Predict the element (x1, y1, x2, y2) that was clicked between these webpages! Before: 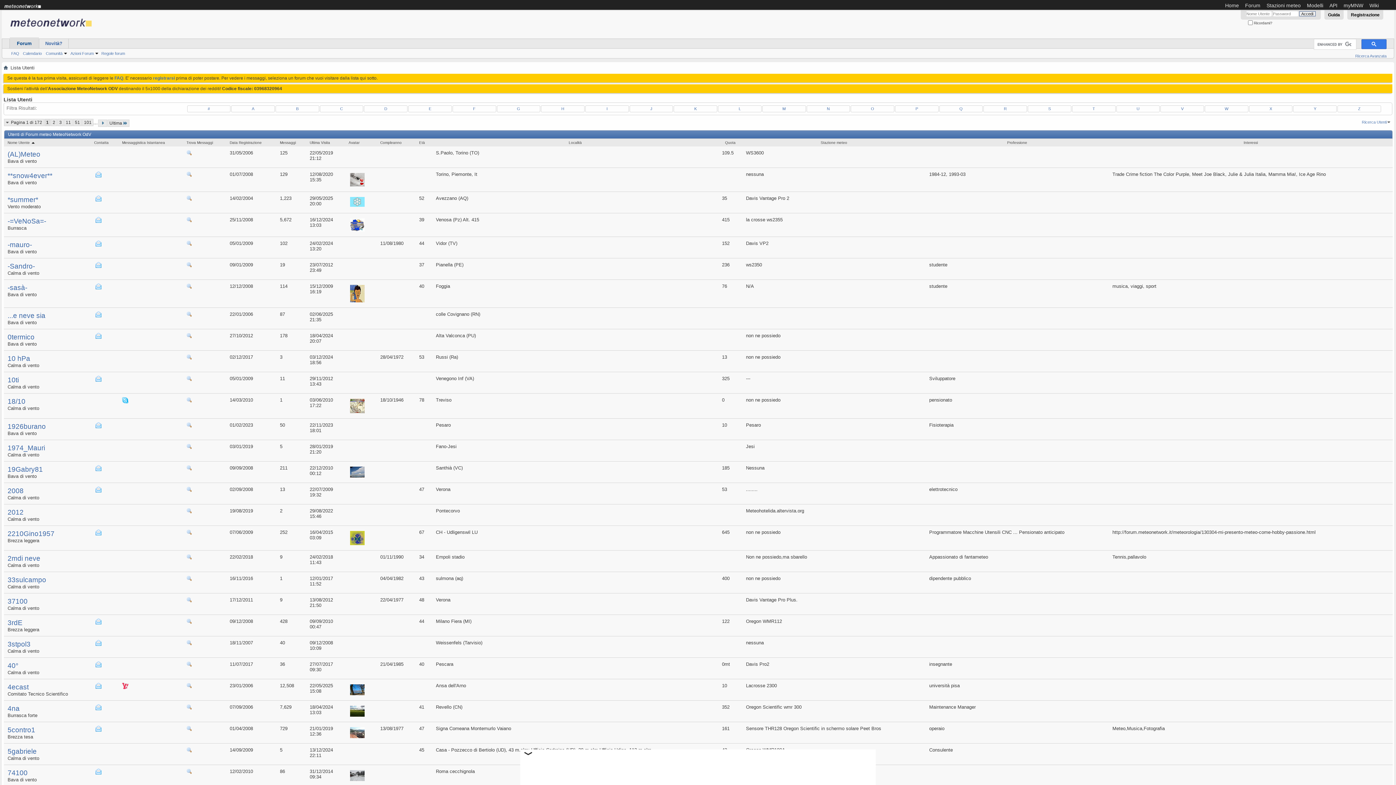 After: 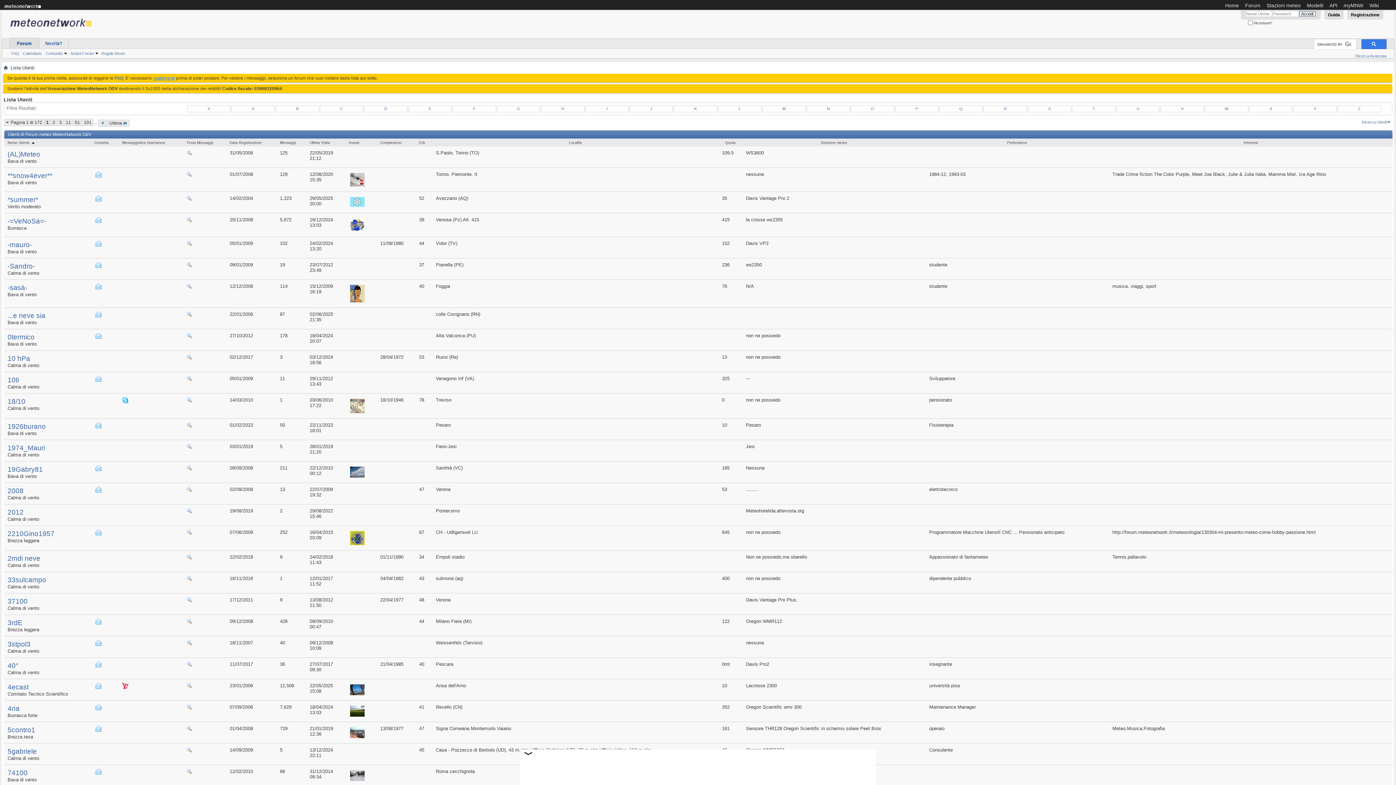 Action: label: registrarsi bbox: (153, 75, 174, 80)